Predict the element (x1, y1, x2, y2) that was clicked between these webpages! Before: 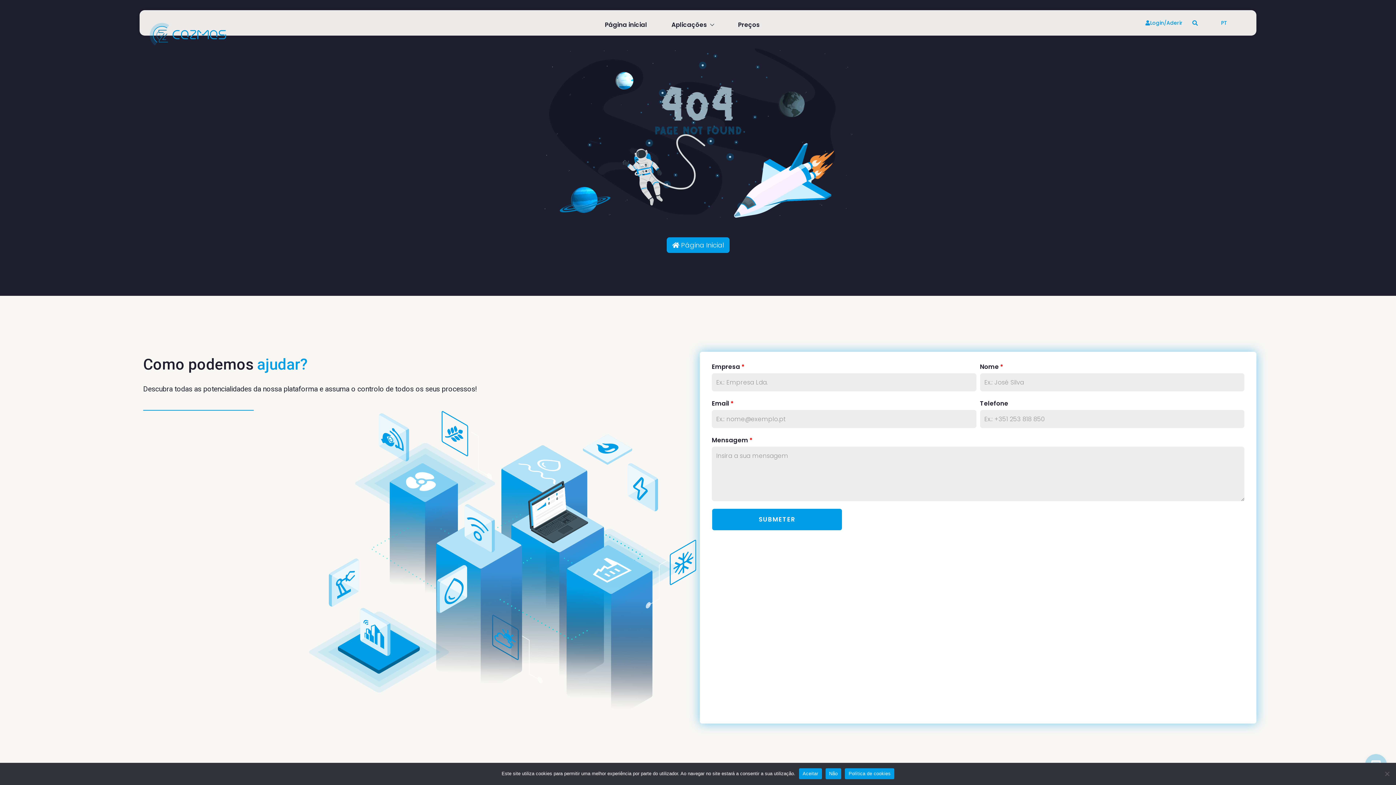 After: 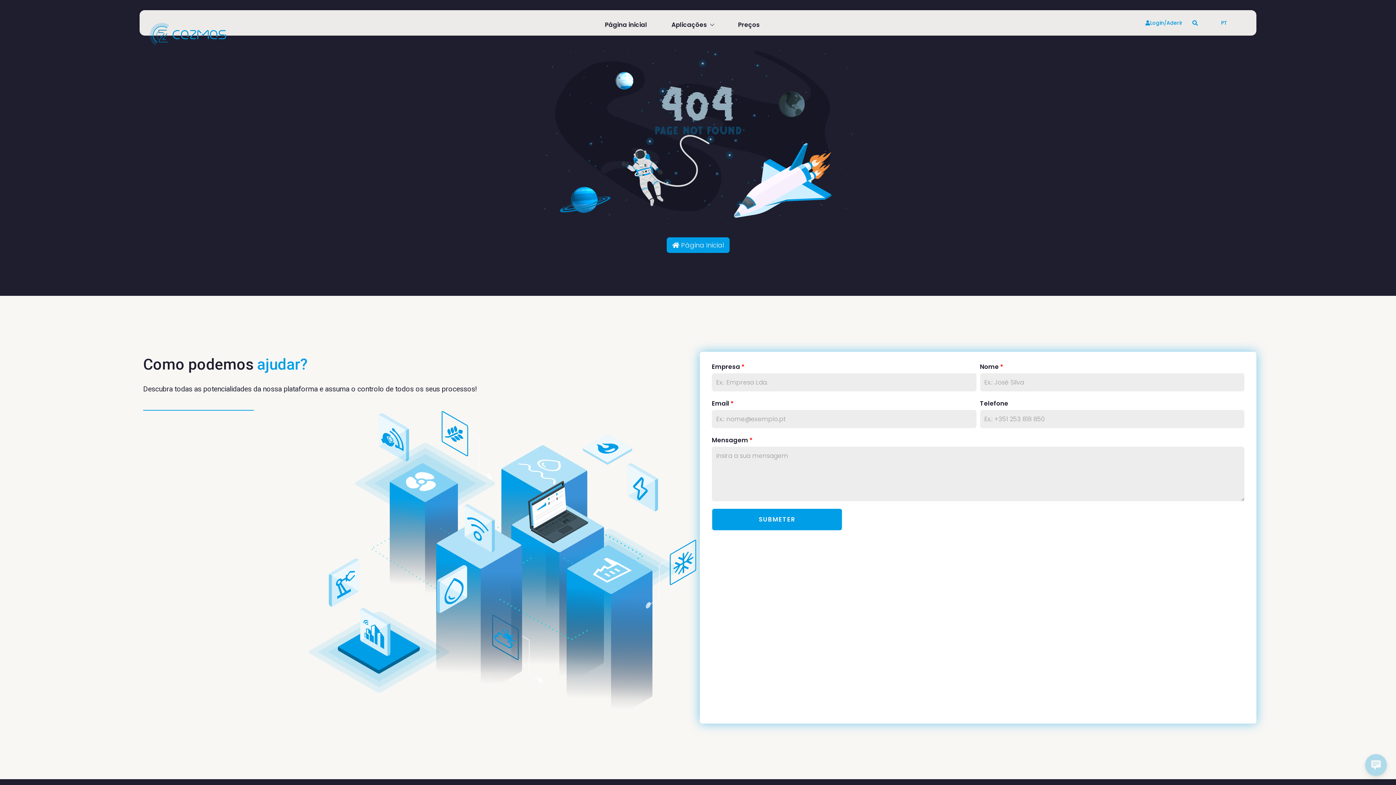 Action: bbox: (799, 768, 822, 779) label: Aceitar